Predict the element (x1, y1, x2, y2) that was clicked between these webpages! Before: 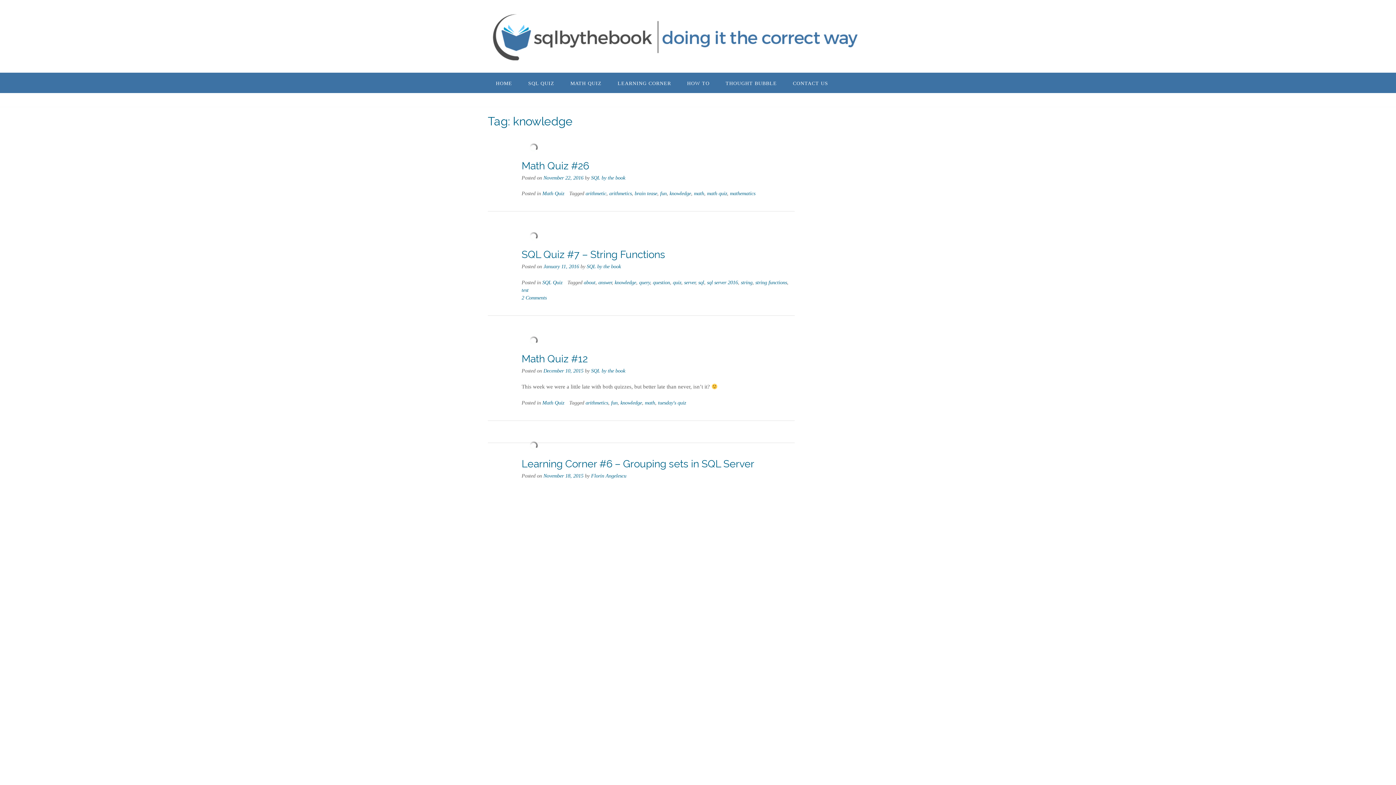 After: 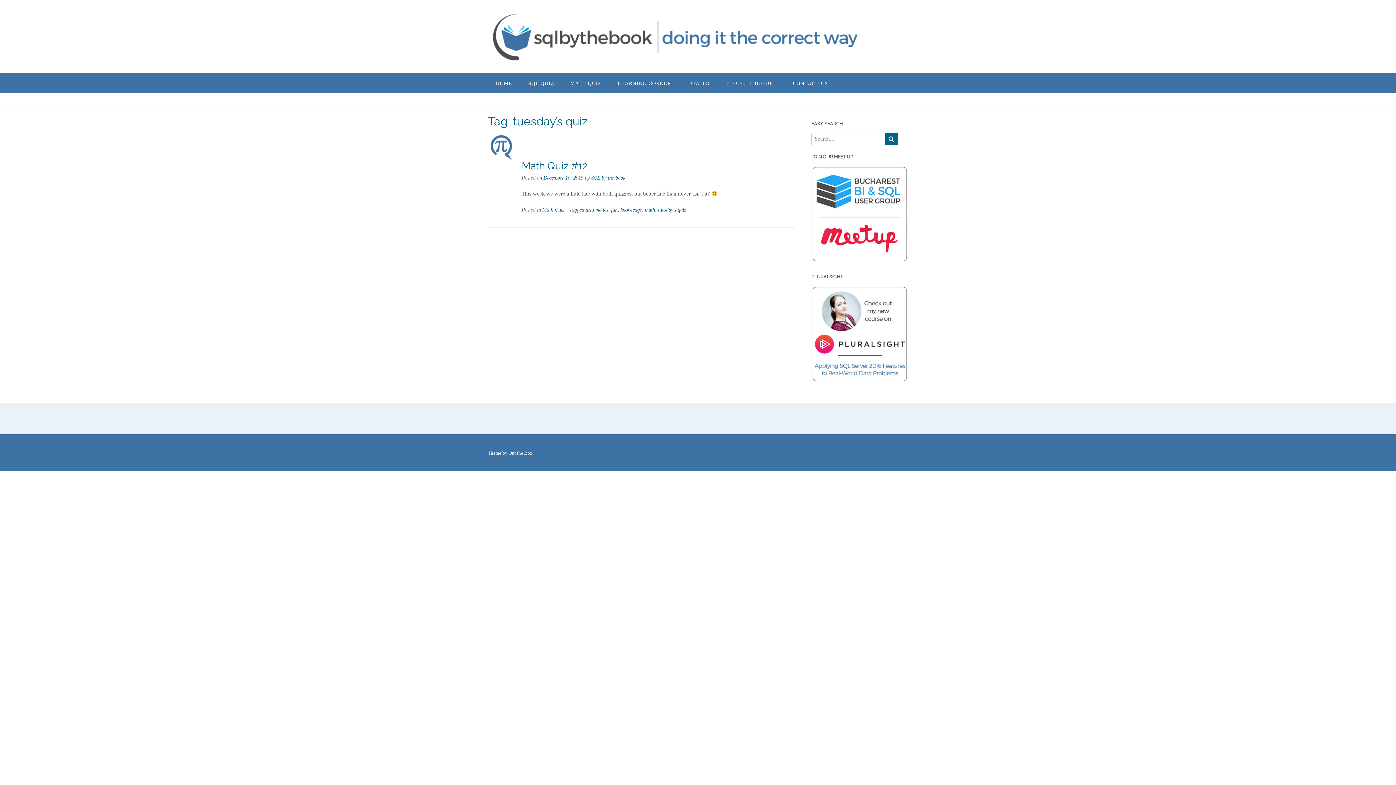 Action: bbox: (658, 399, 686, 405) label: tuesday's quiz